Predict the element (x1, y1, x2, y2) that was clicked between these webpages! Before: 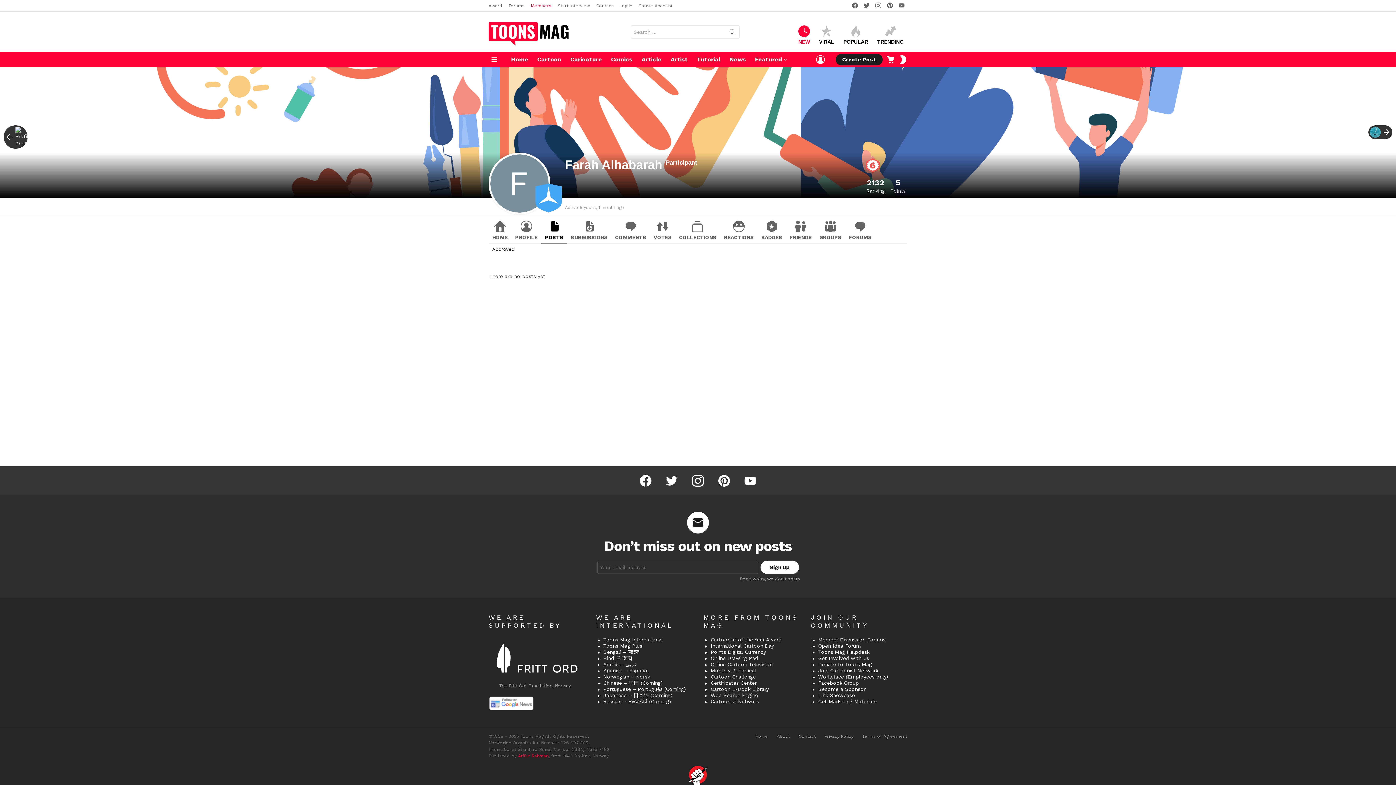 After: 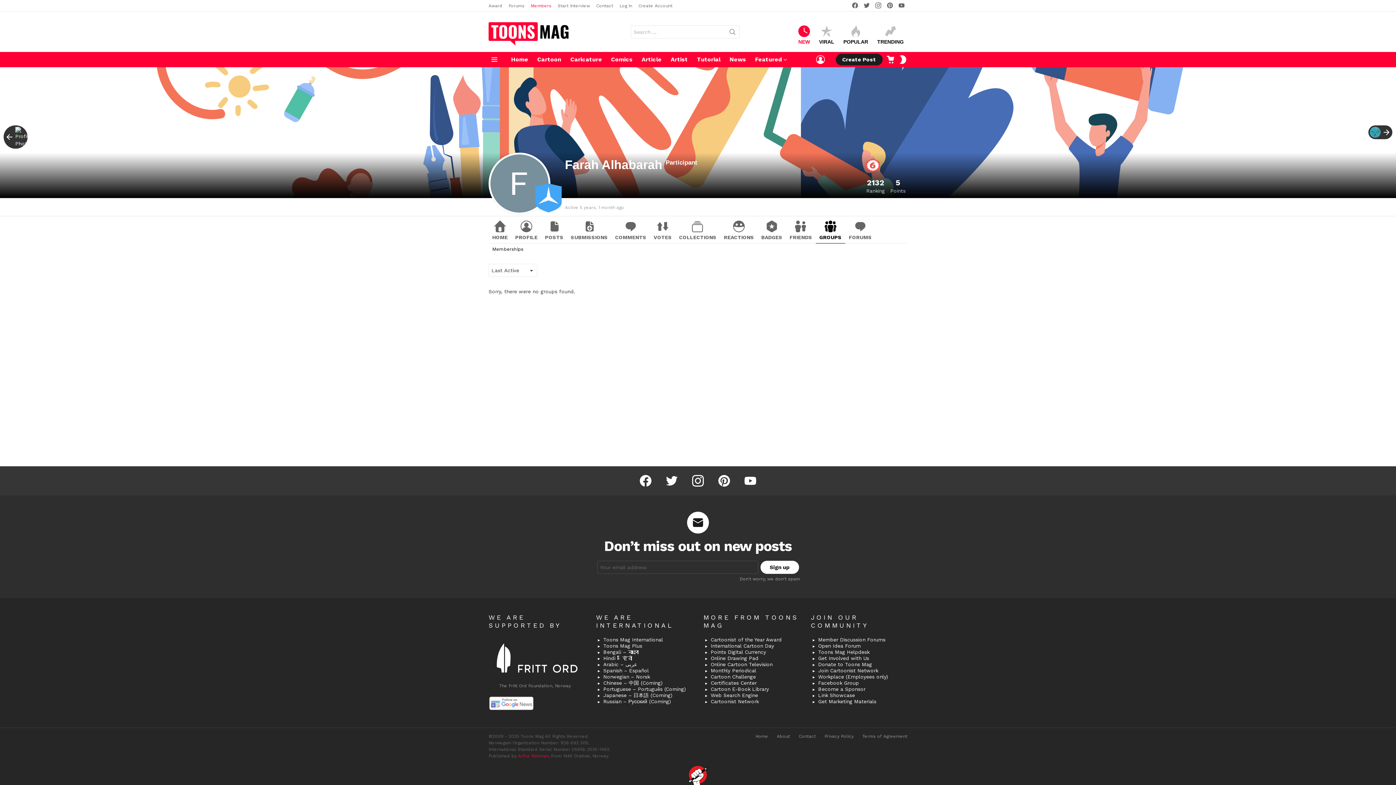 Action: label: GROUPS bbox: (816, 216, 845, 243)